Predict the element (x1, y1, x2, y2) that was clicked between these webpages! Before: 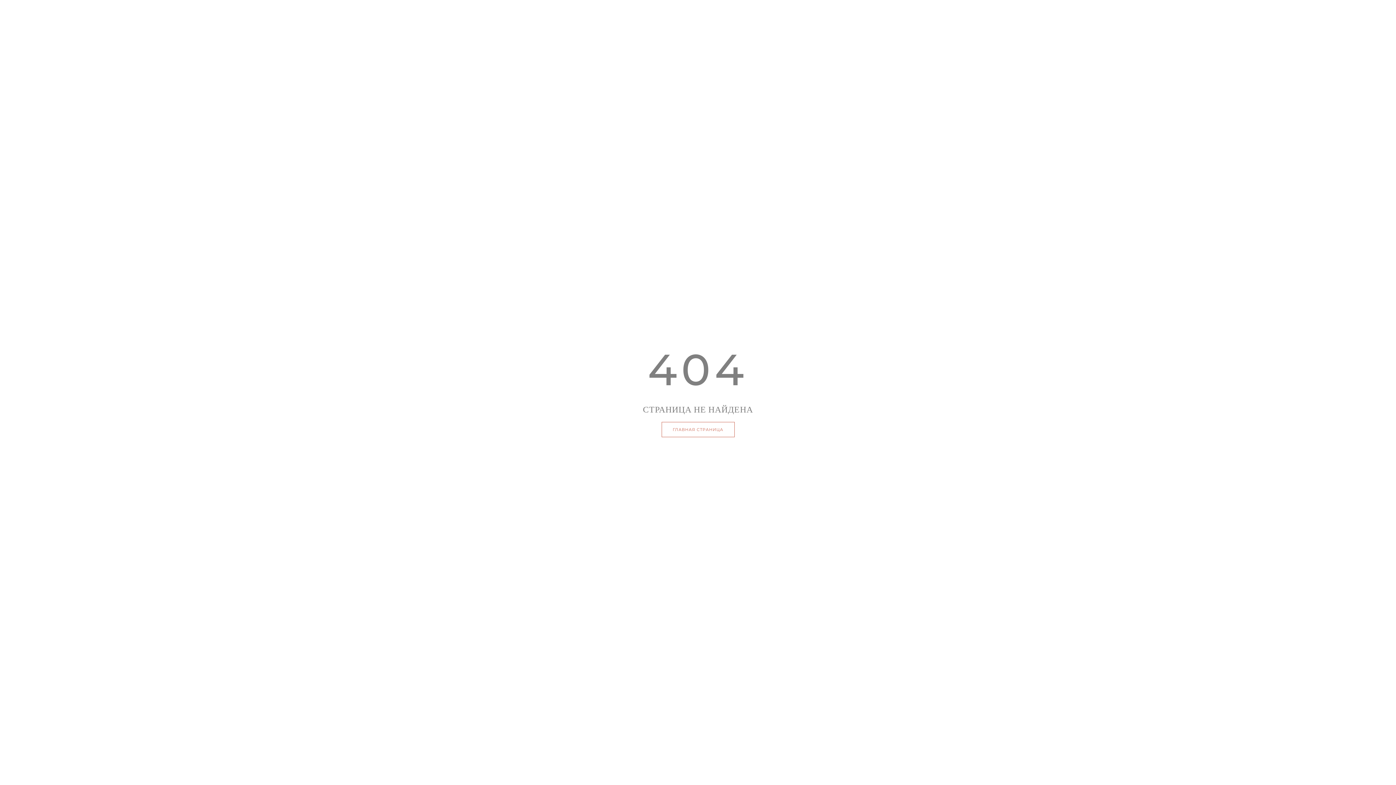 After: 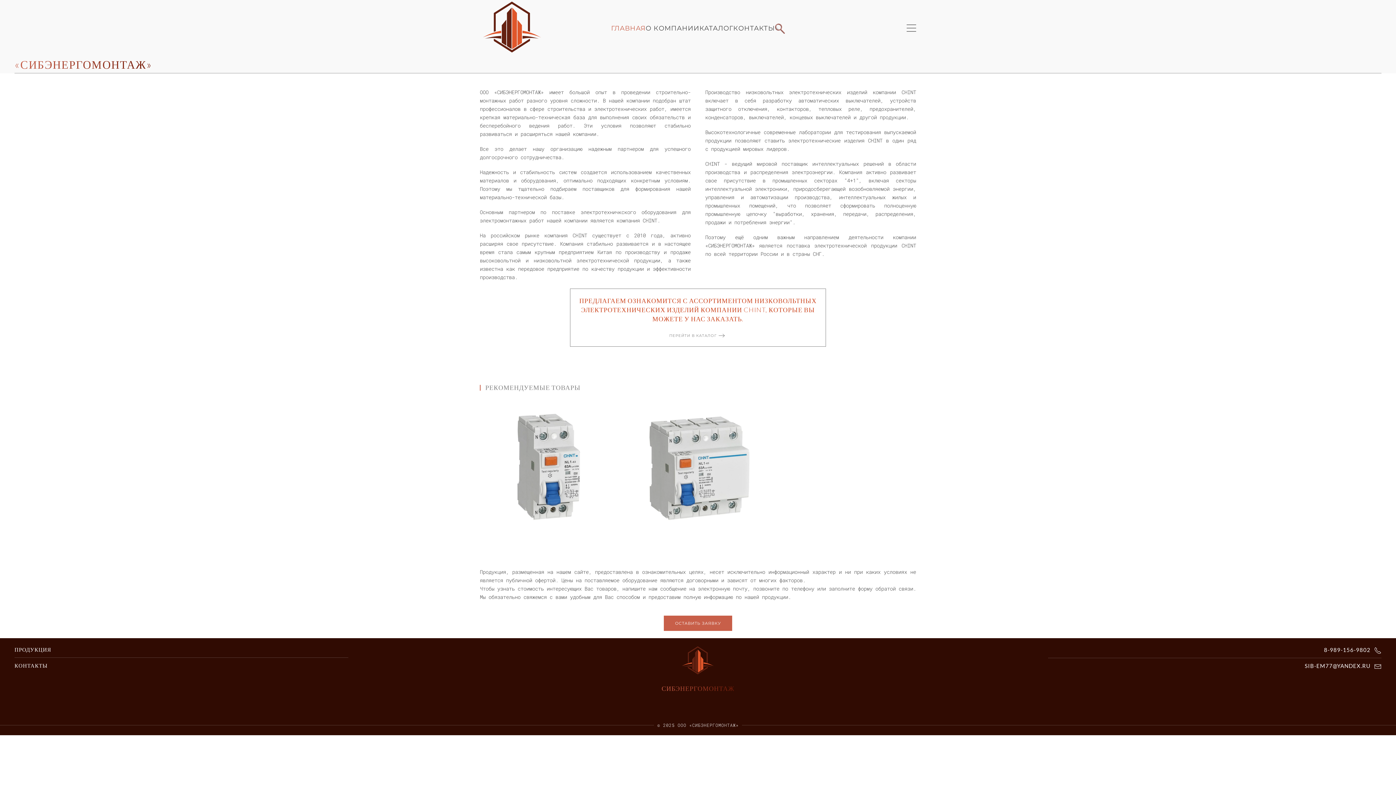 Action: label: ГЛАВНАЯ СТРАНИЦА bbox: (661, 422, 734, 437)